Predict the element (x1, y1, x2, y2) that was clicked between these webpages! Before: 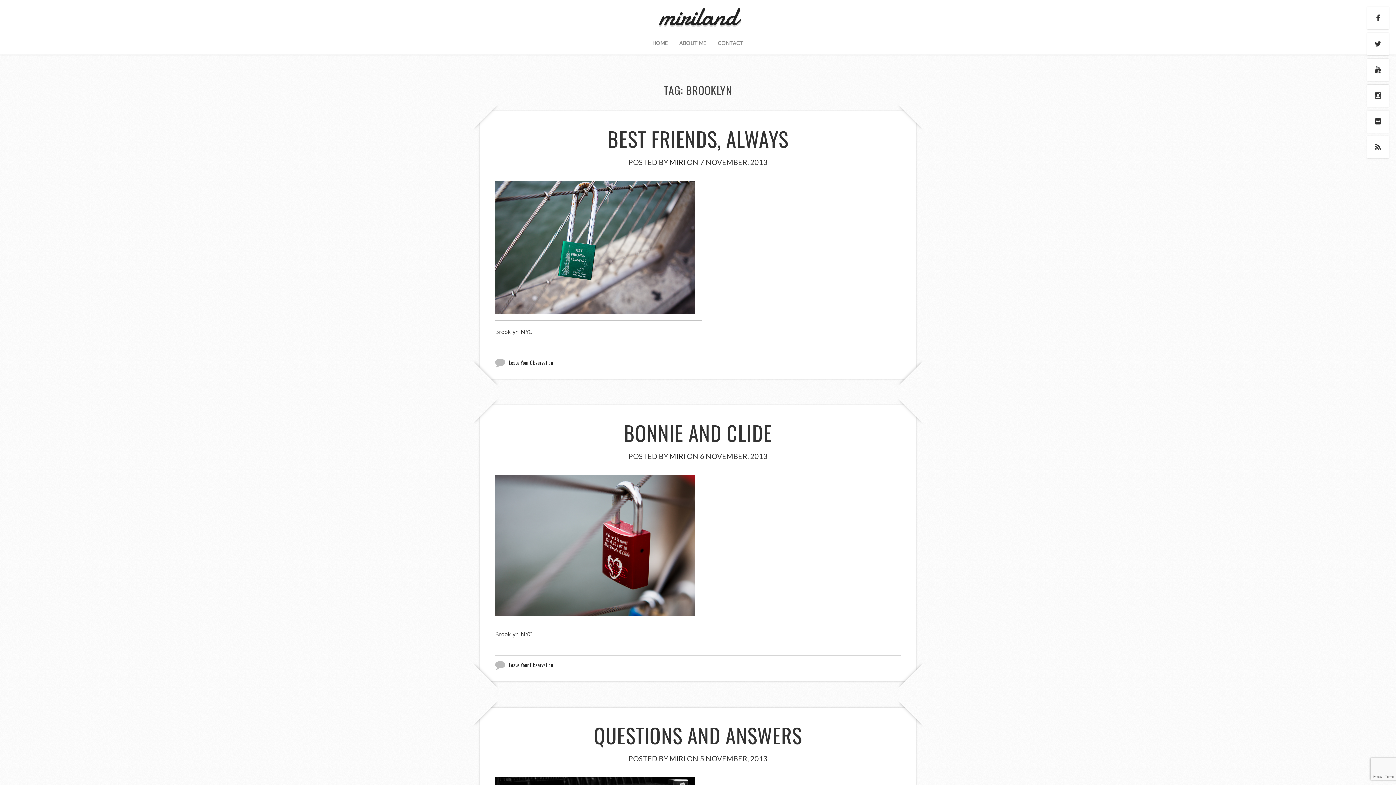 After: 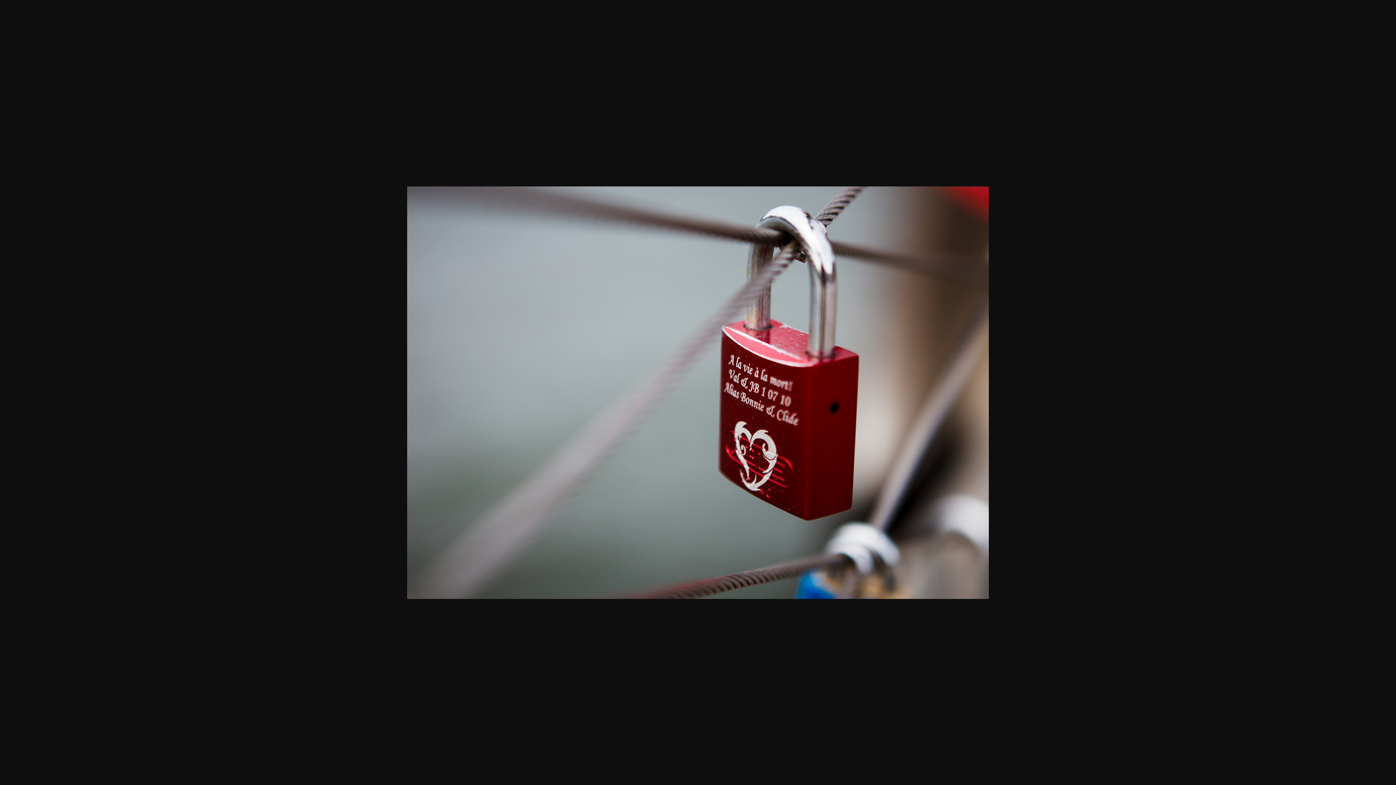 Action: bbox: (495, 616, 701, 623)